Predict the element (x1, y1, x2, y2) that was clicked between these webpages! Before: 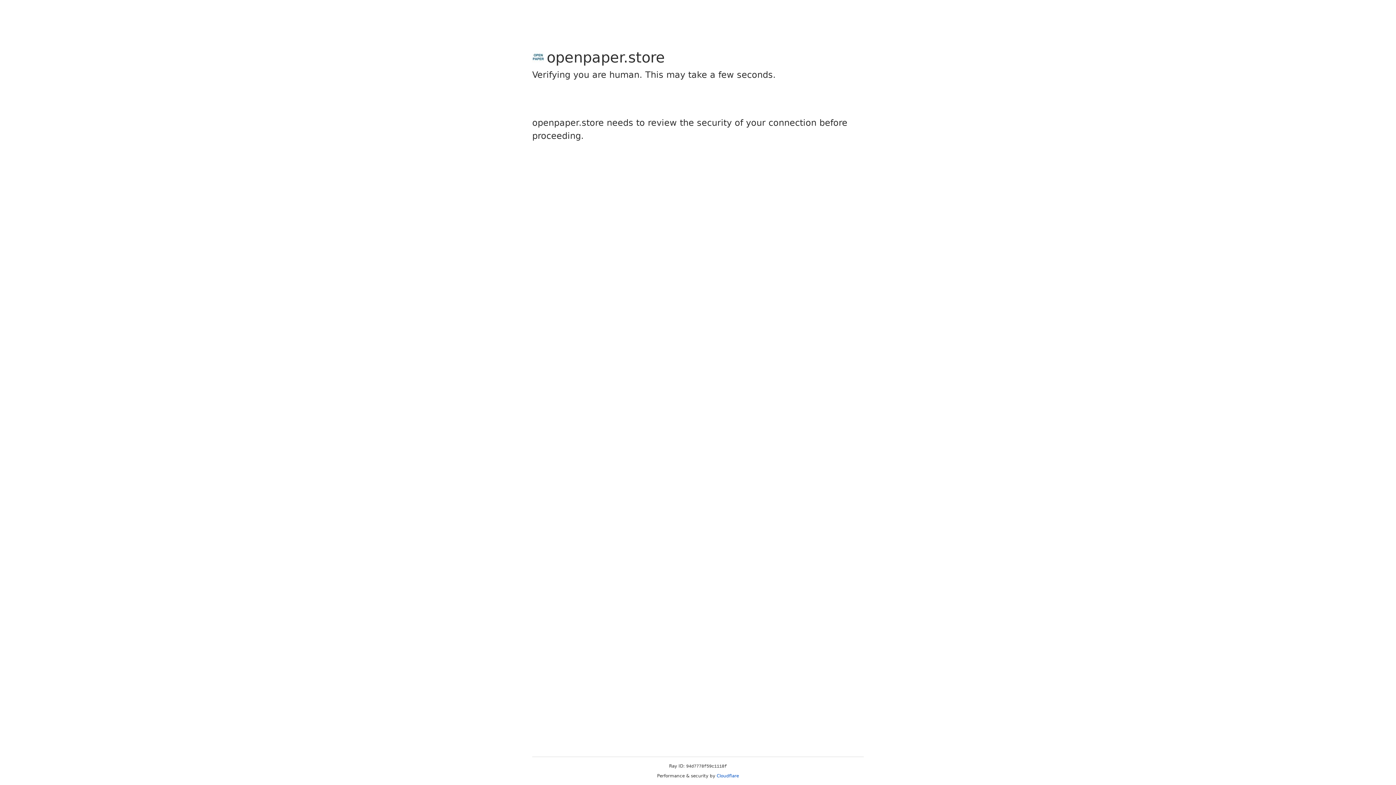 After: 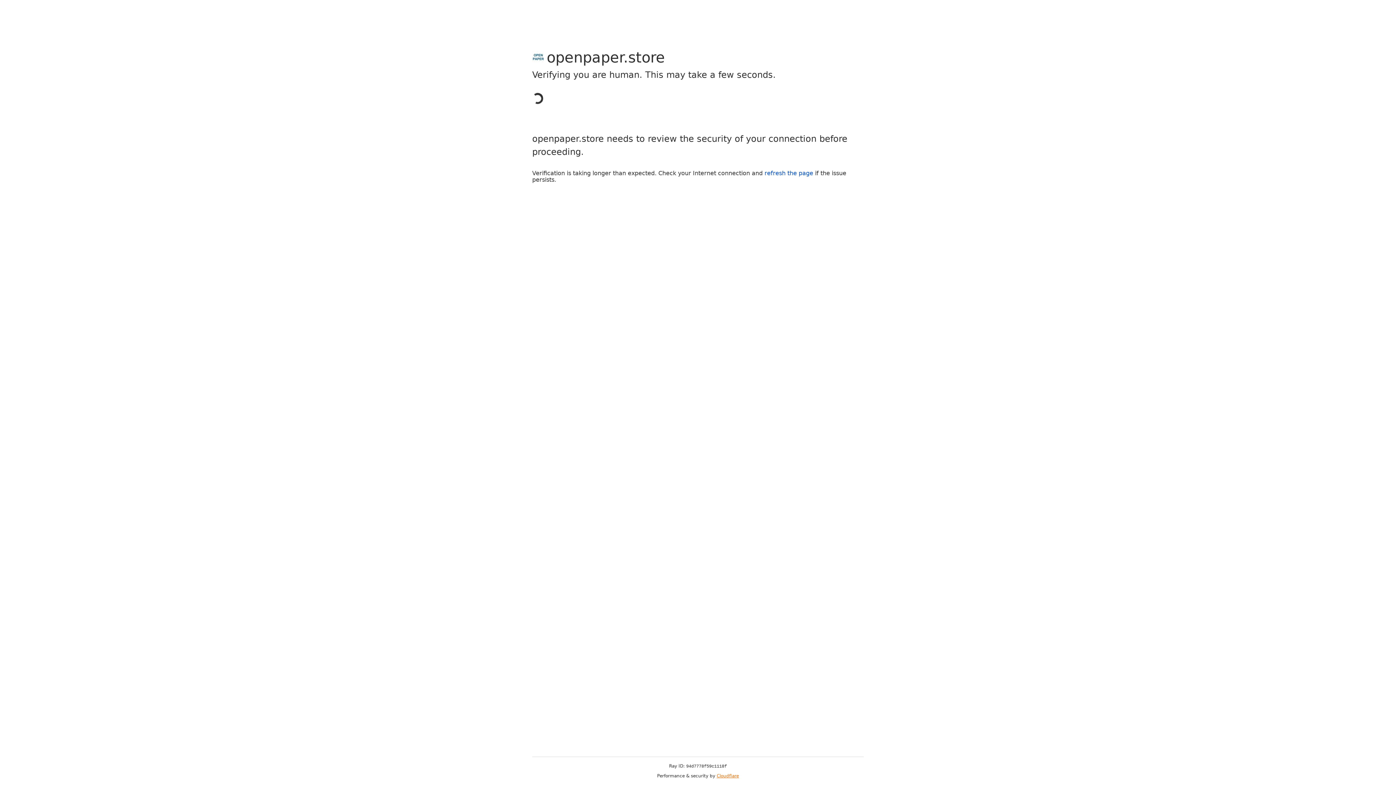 Action: bbox: (716, 773, 739, 778) label: Cloudflare